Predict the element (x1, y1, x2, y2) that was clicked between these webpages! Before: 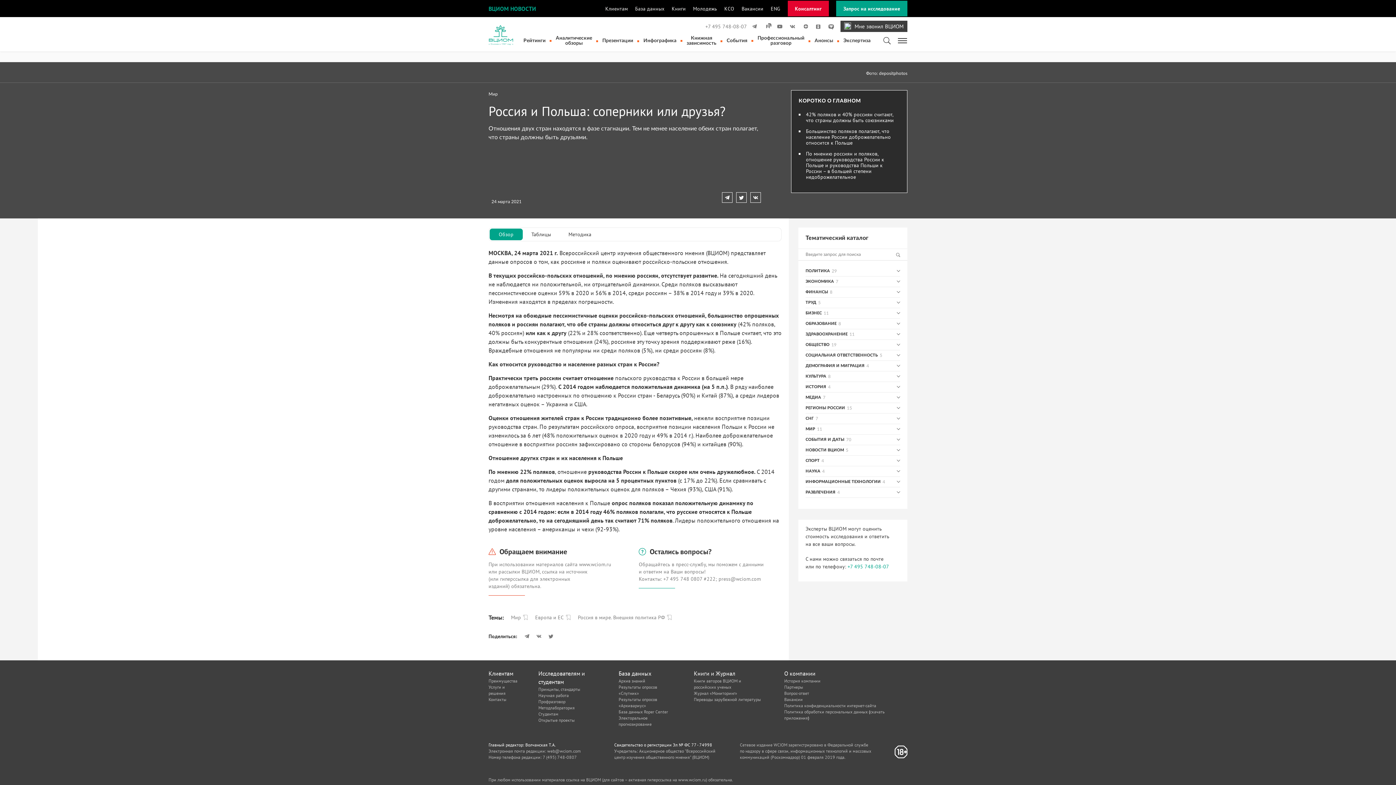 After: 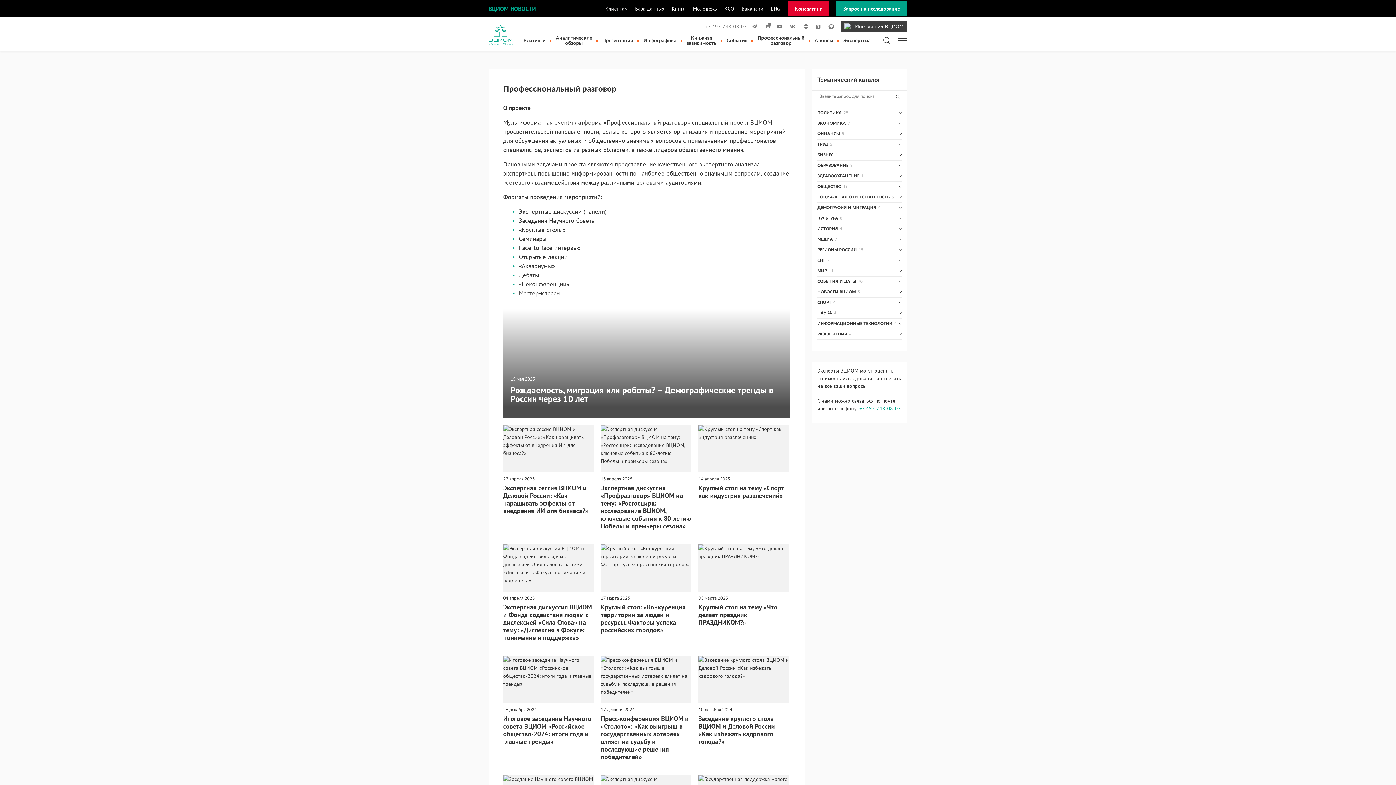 Action: bbox: (757, 35, 804, 45) label: Профессиональный разговор